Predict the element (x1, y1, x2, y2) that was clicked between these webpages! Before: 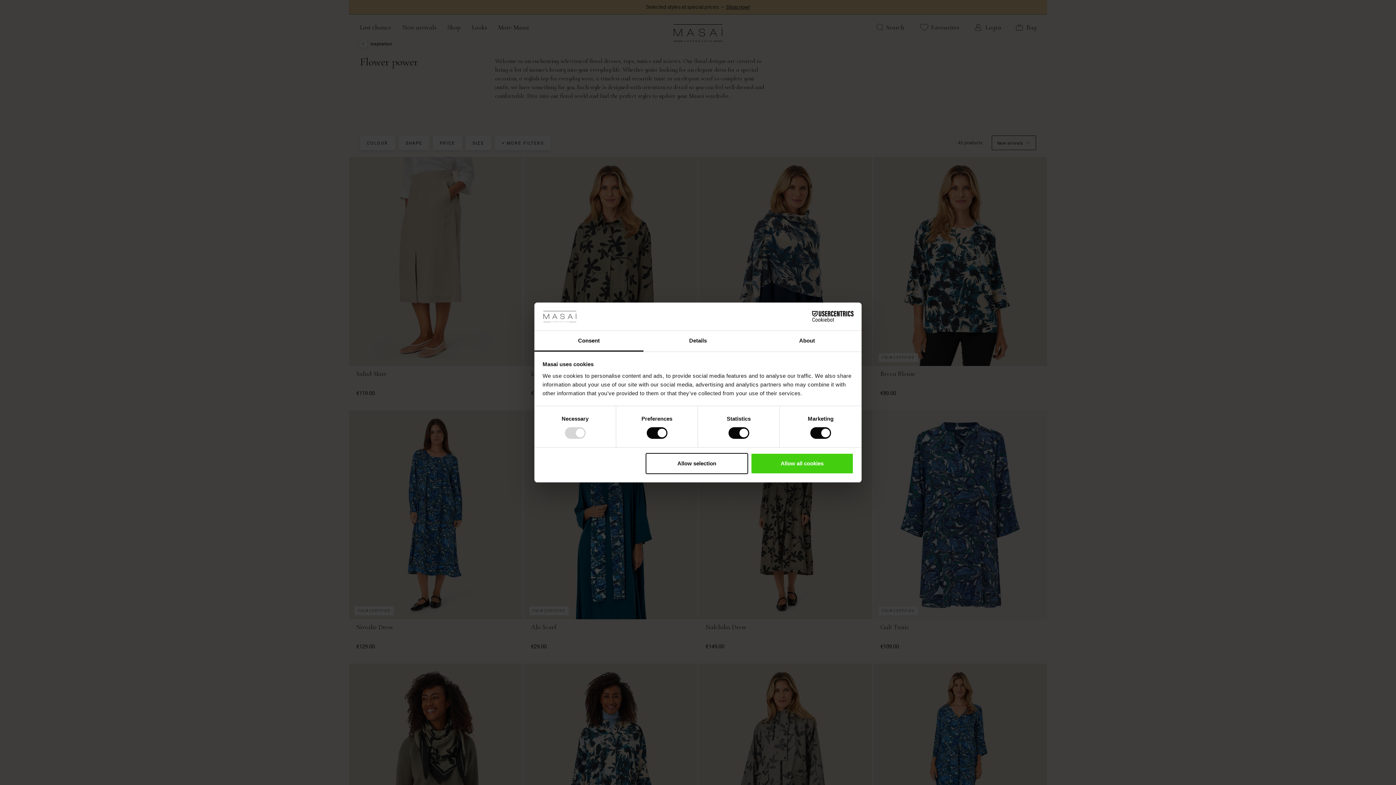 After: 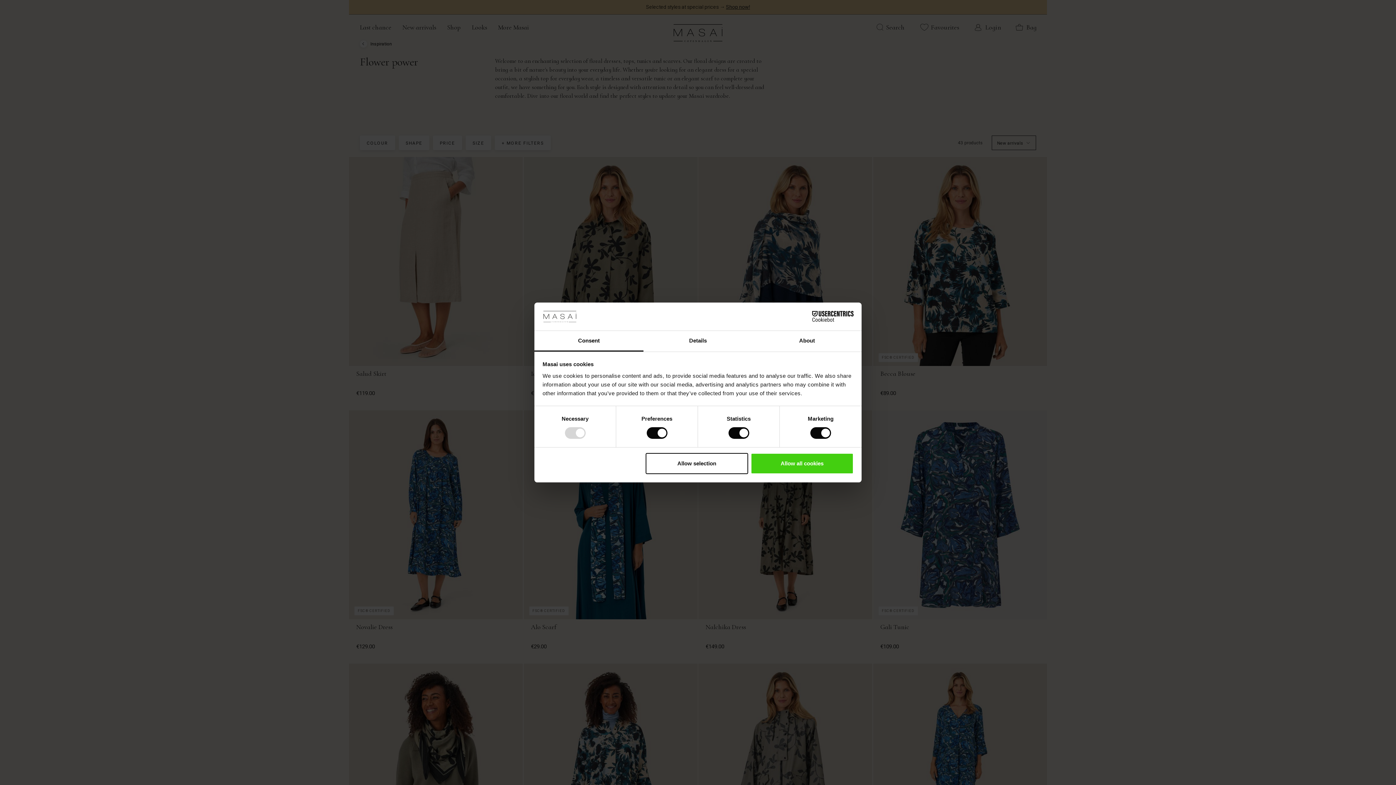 Action: bbox: (534, 331, 643, 351) label: Consent